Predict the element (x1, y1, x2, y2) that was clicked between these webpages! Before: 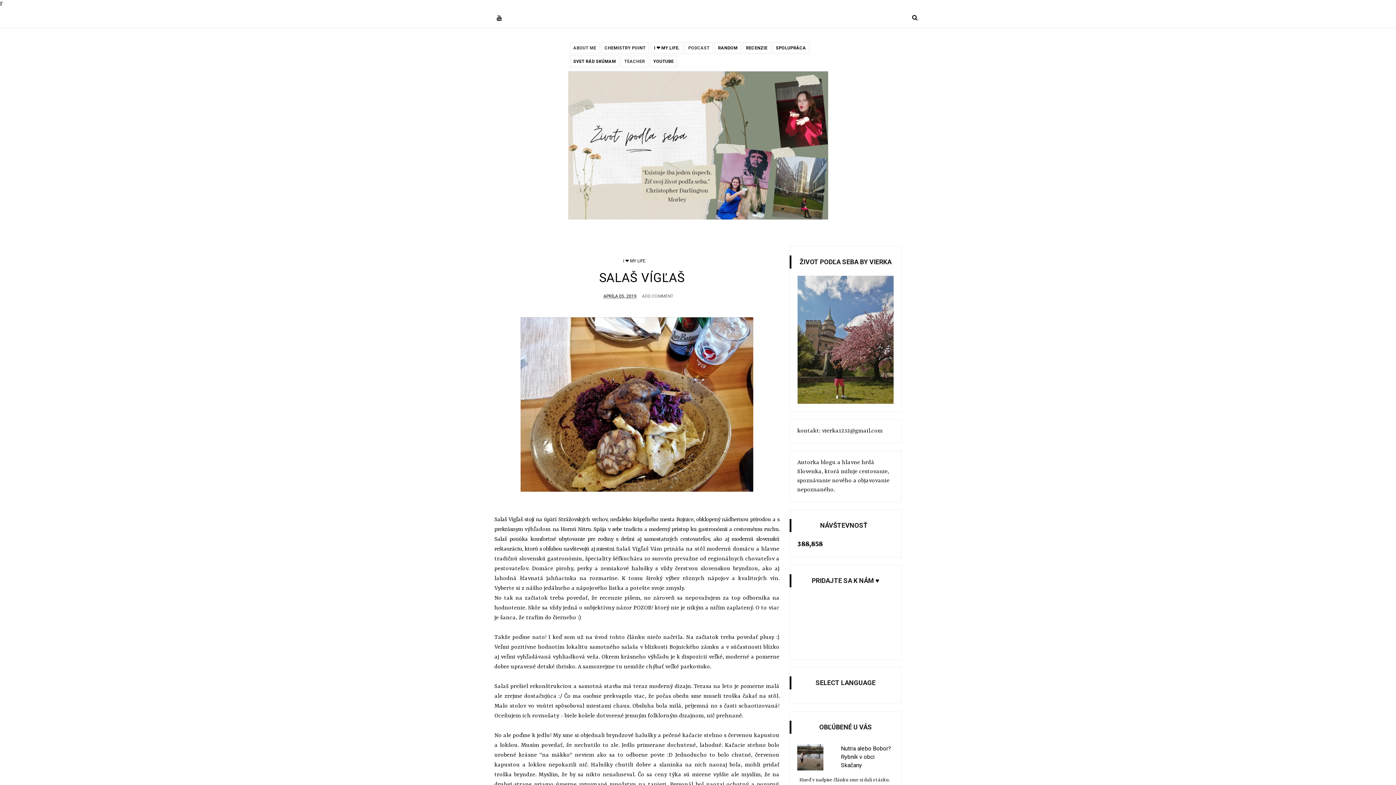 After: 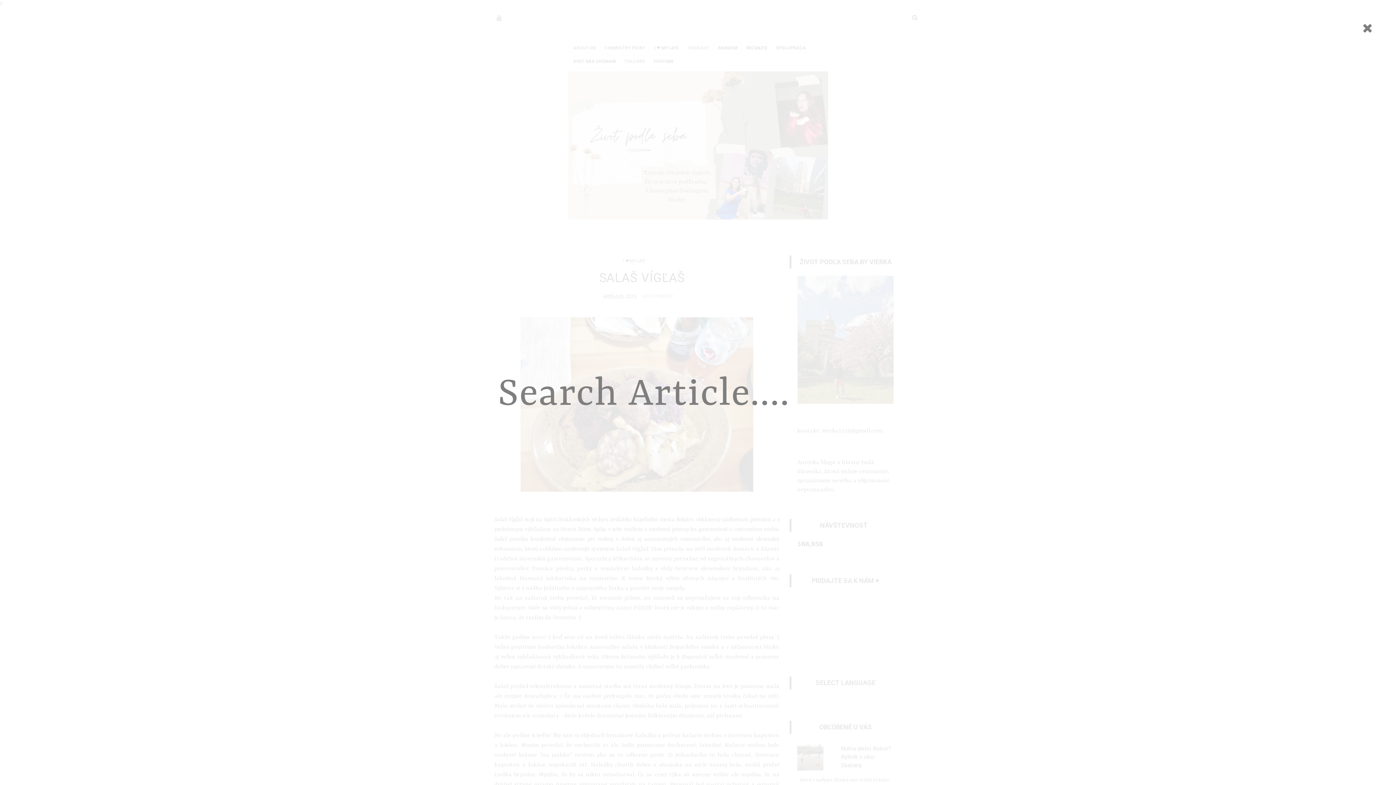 Action: bbox: (910, 13, 919, 23)